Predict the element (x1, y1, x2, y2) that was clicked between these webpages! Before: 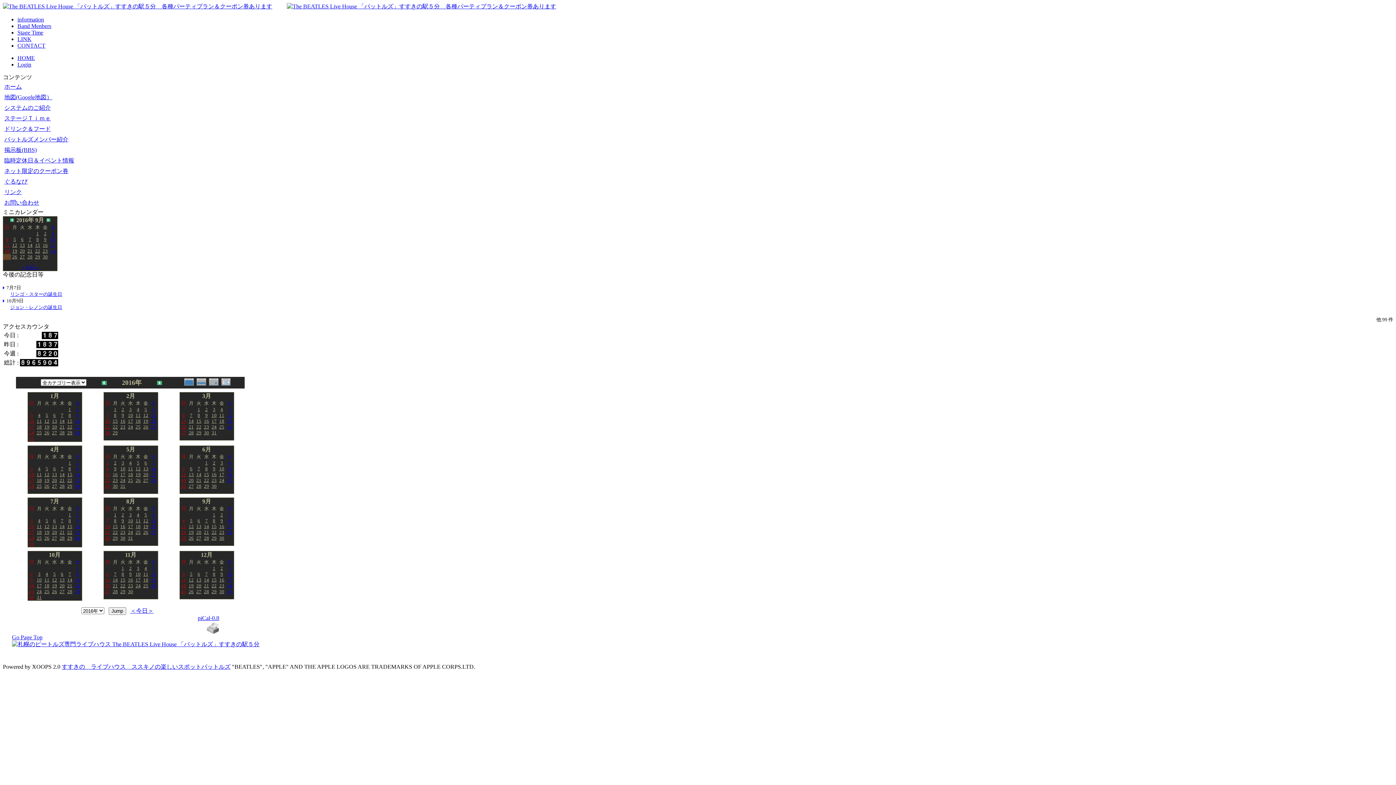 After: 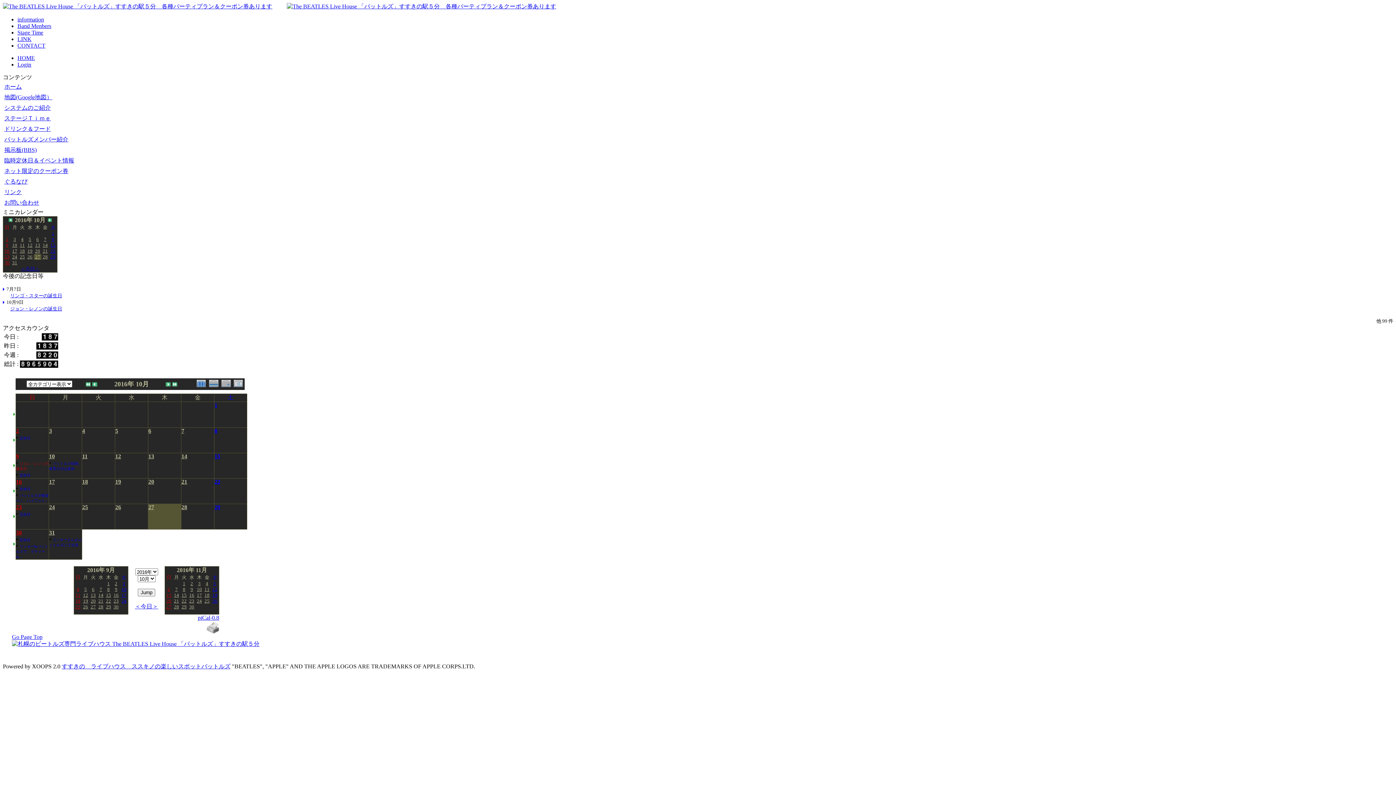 Action: label: 27 bbox: (59, 588, 64, 594)